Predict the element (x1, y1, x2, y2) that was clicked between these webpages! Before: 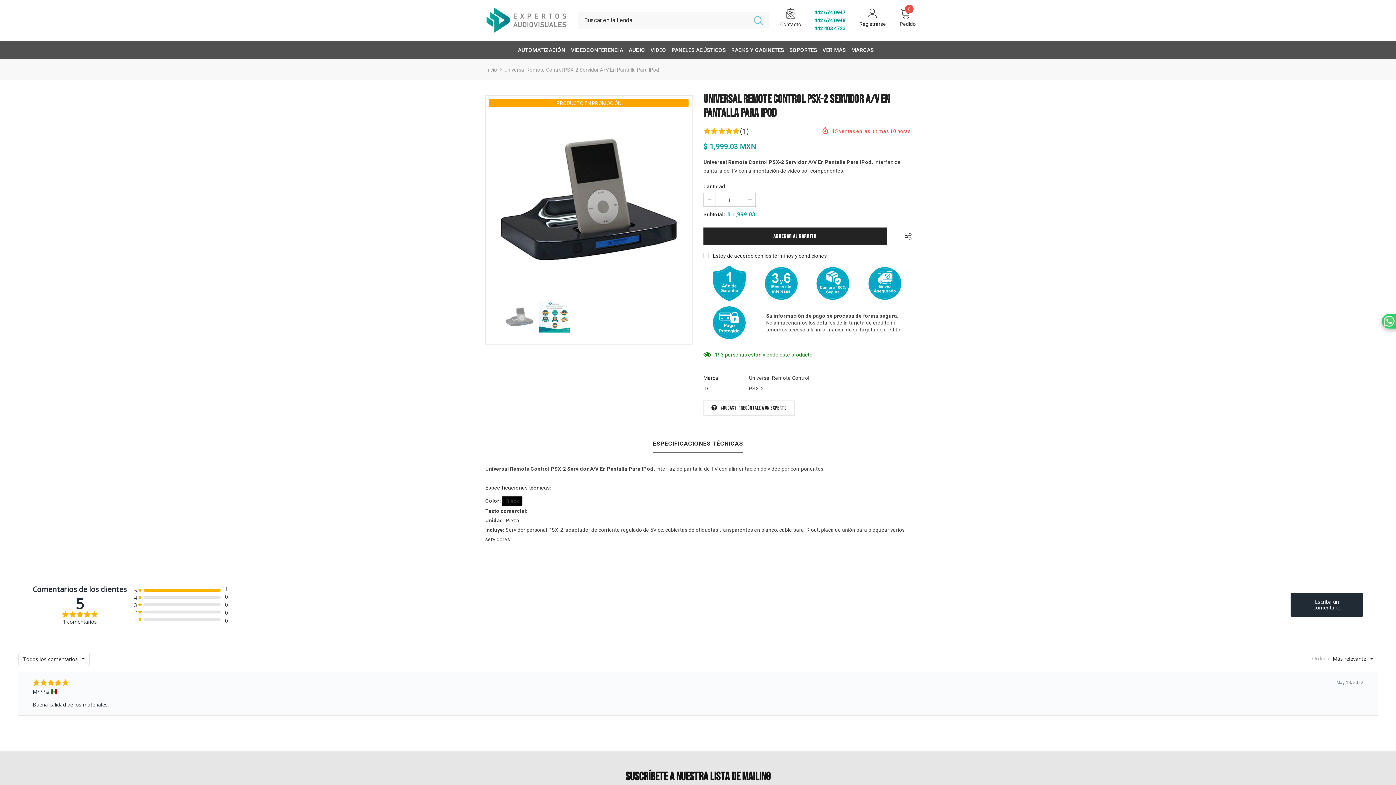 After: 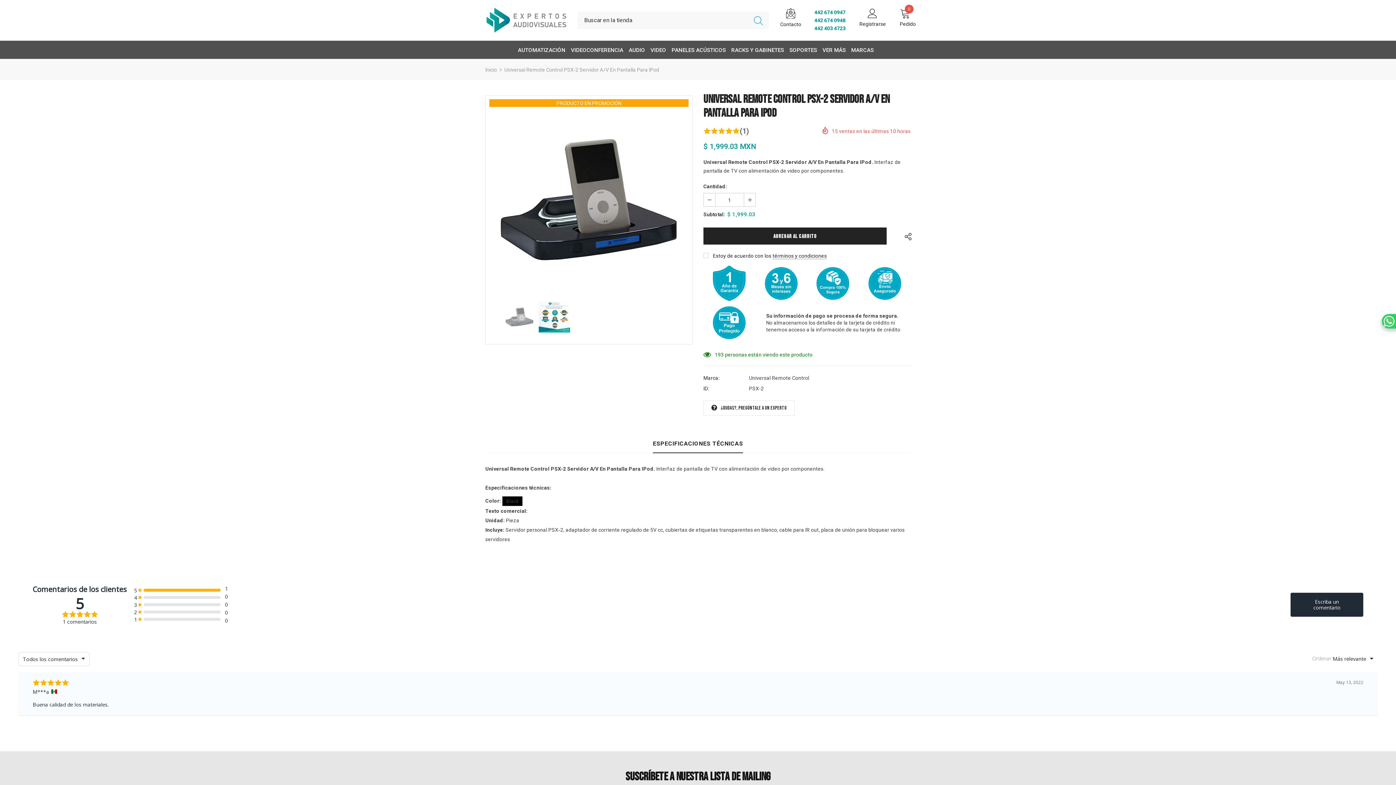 Action: bbox: (704, 193, 715, 206)